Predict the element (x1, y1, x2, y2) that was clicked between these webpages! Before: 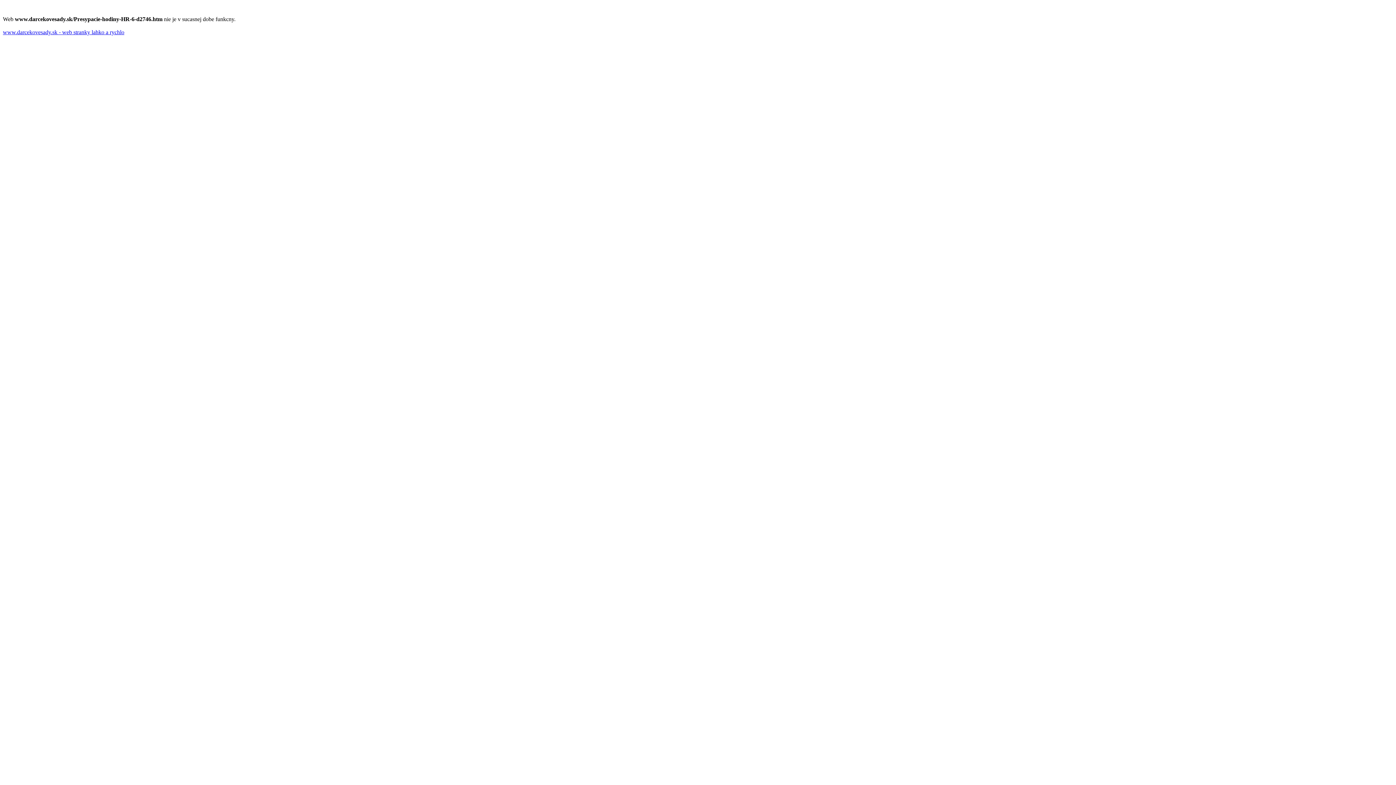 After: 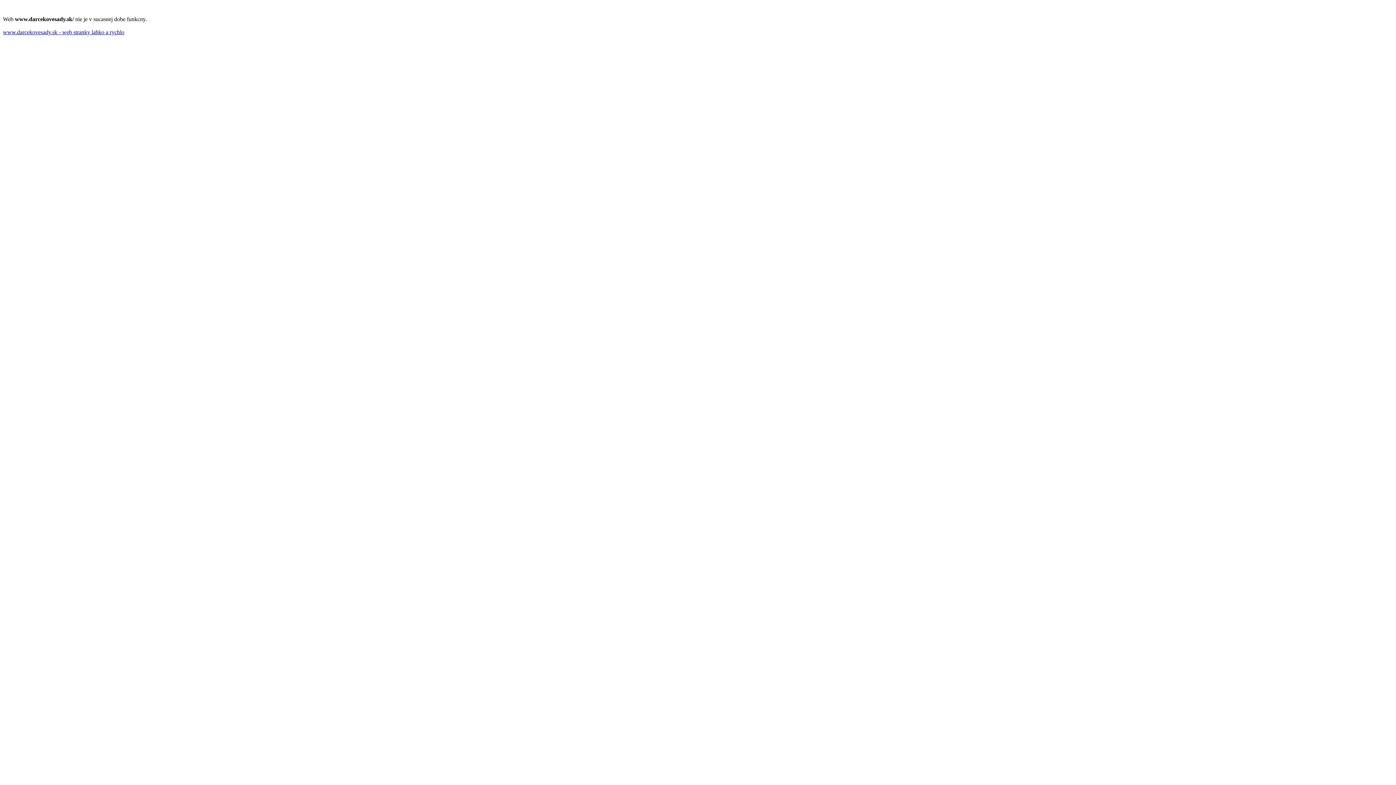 Action: bbox: (2, 29, 124, 35) label: www.darcekovesady.sk - web stranky lahko a rychlo